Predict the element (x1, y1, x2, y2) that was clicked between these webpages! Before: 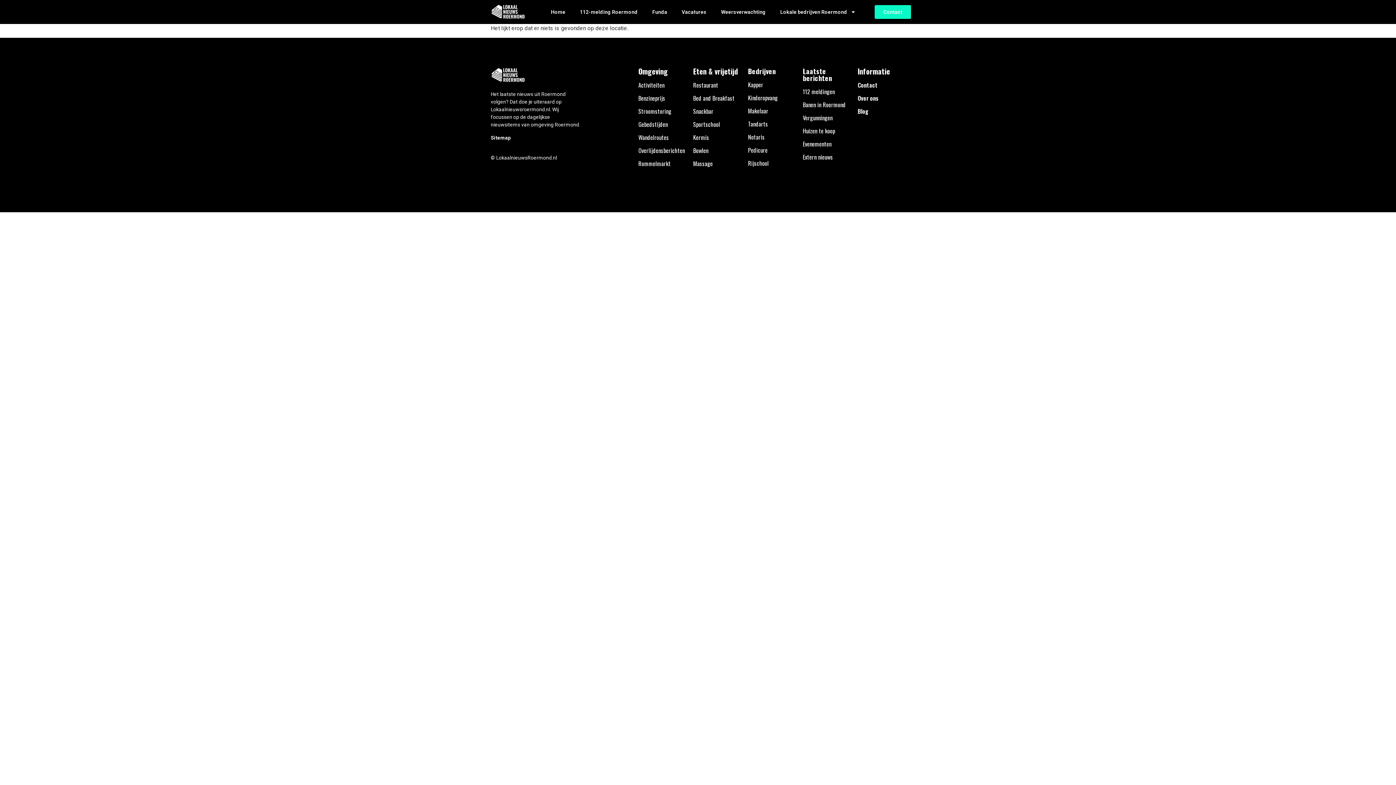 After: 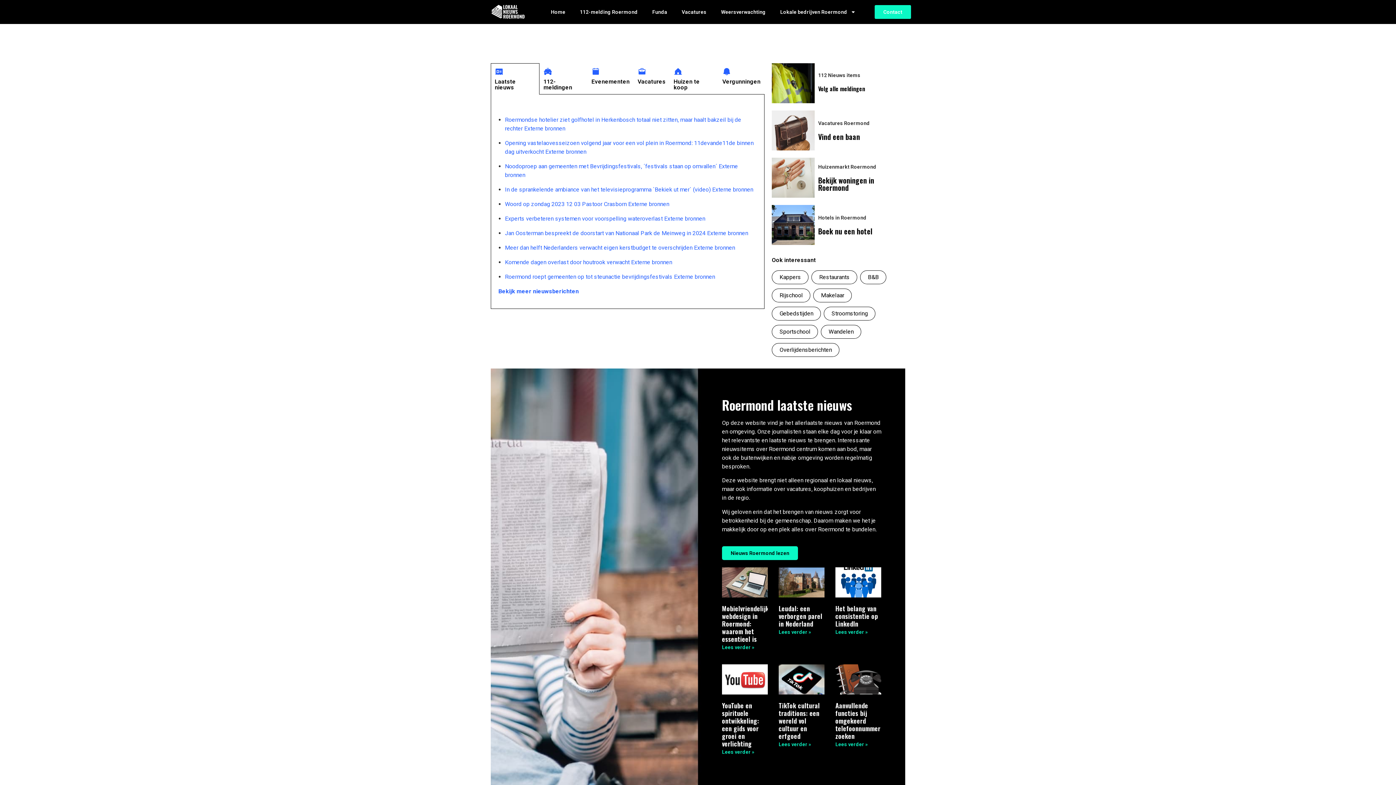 Action: label: Home bbox: (543, 3, 572, 20)